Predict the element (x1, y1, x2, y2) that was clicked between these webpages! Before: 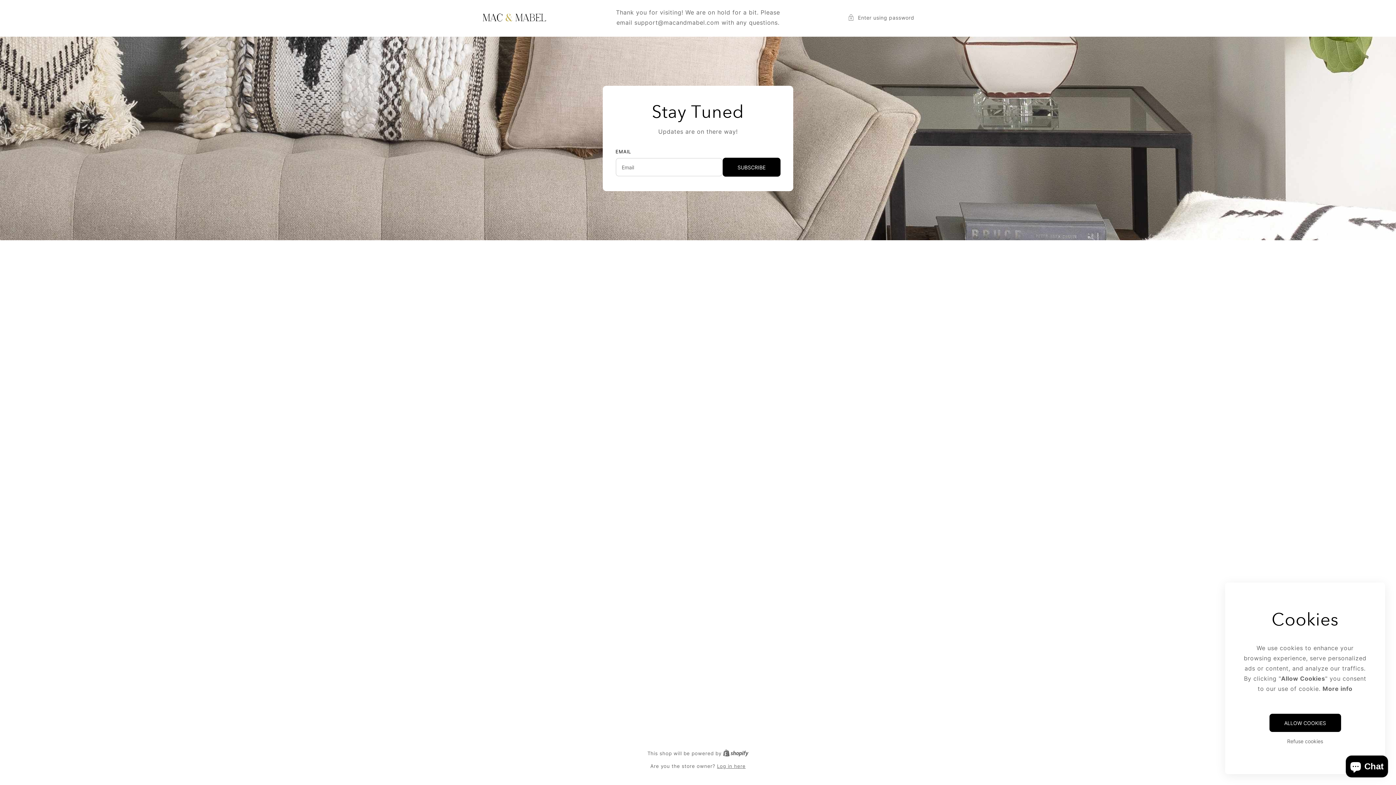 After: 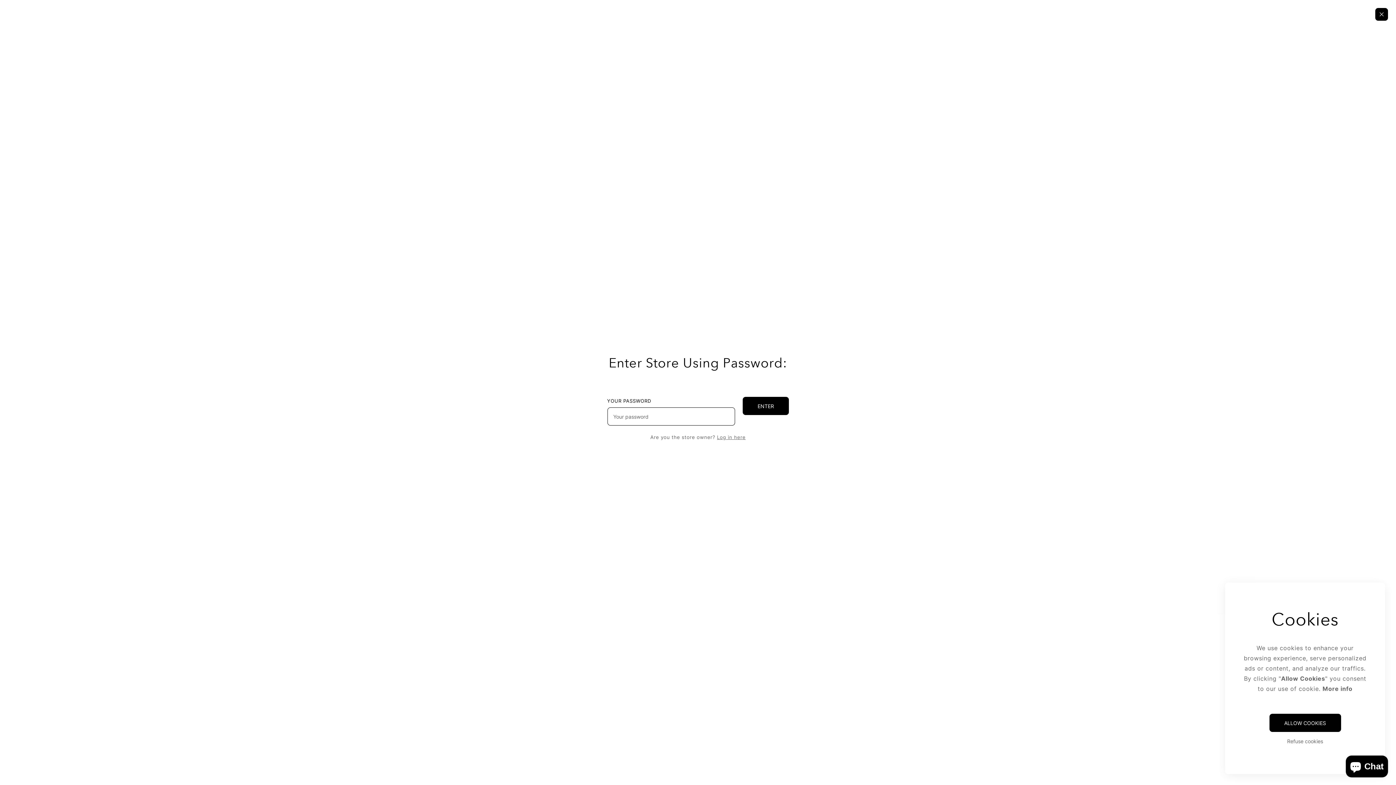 Action: label: Enter using password bbox: (848, 12, 914, 22)